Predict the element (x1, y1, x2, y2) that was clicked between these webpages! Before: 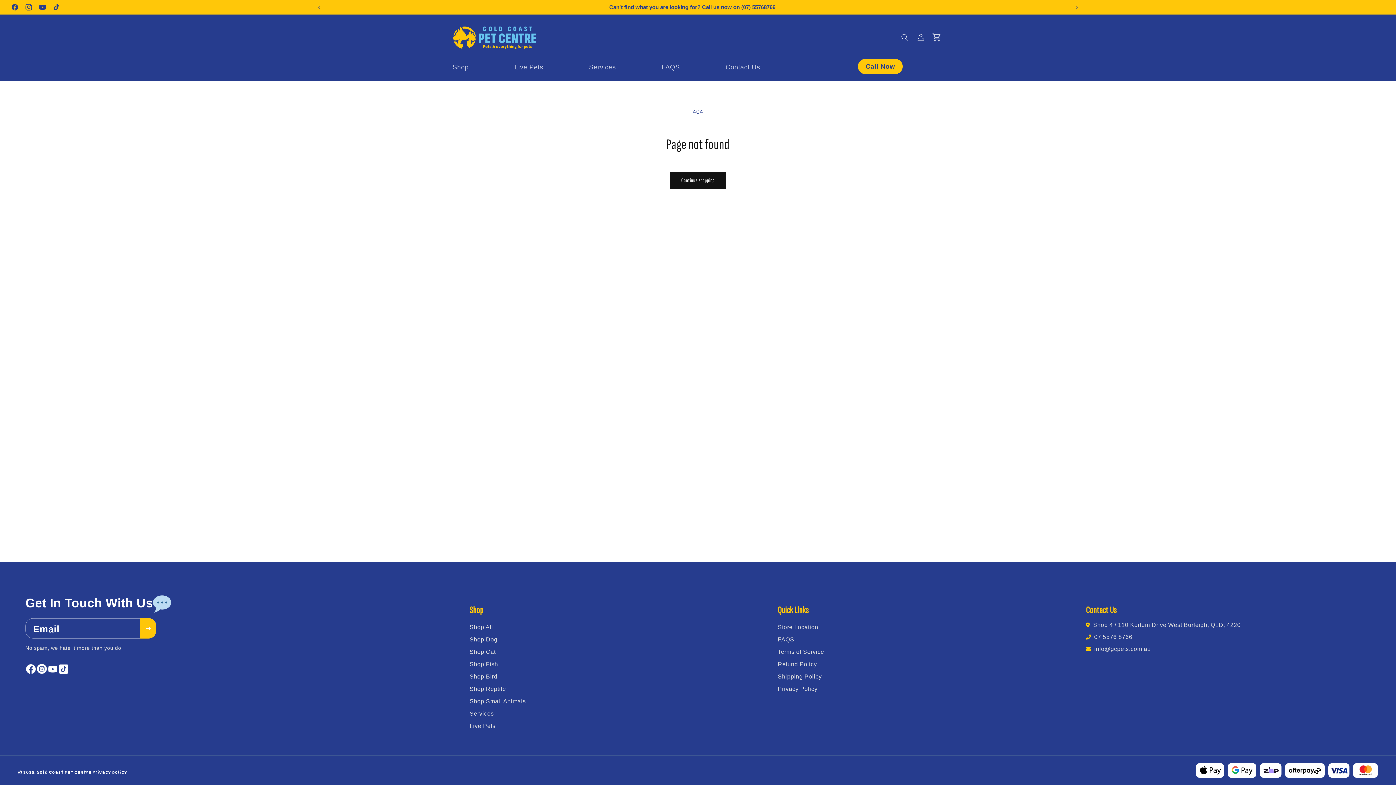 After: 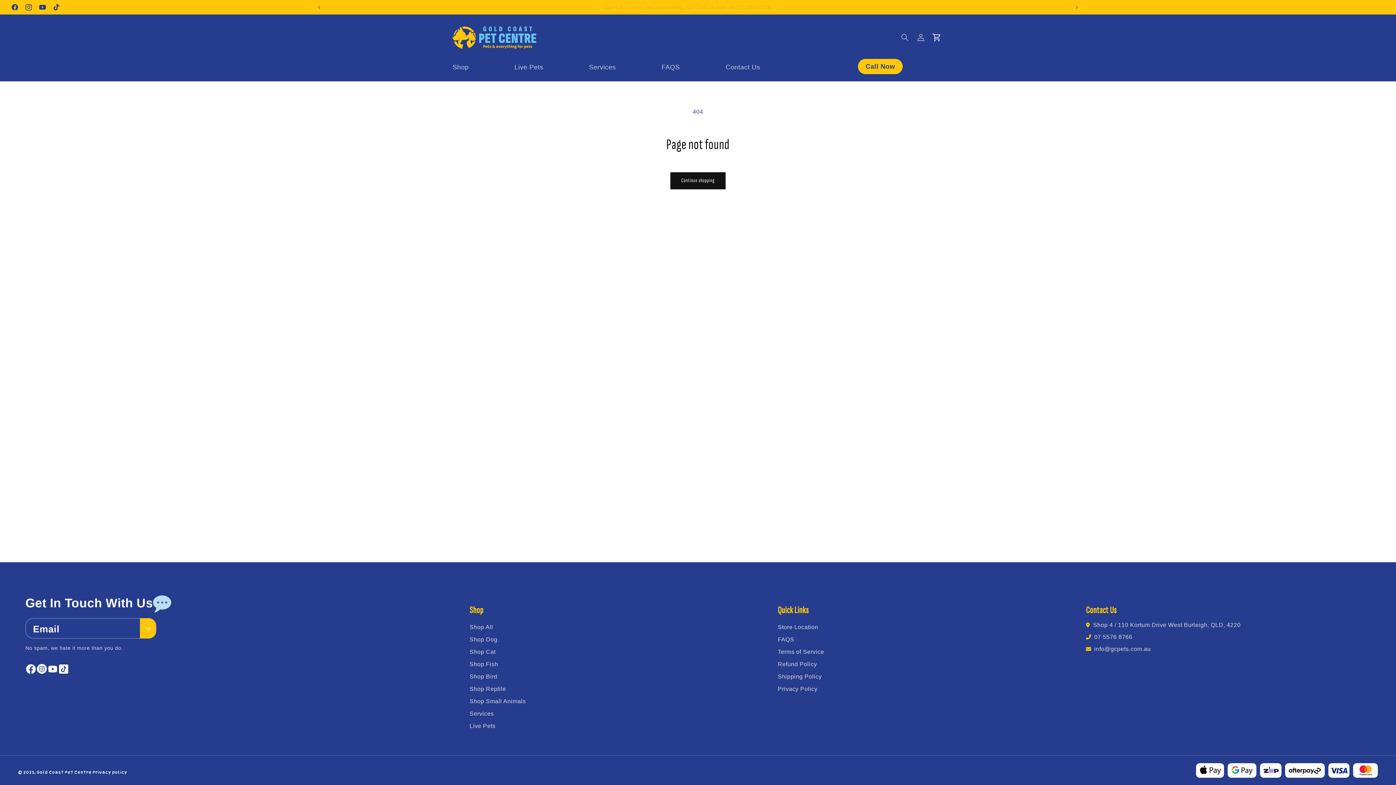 Action: bbox: (25, 656, 36, 674)